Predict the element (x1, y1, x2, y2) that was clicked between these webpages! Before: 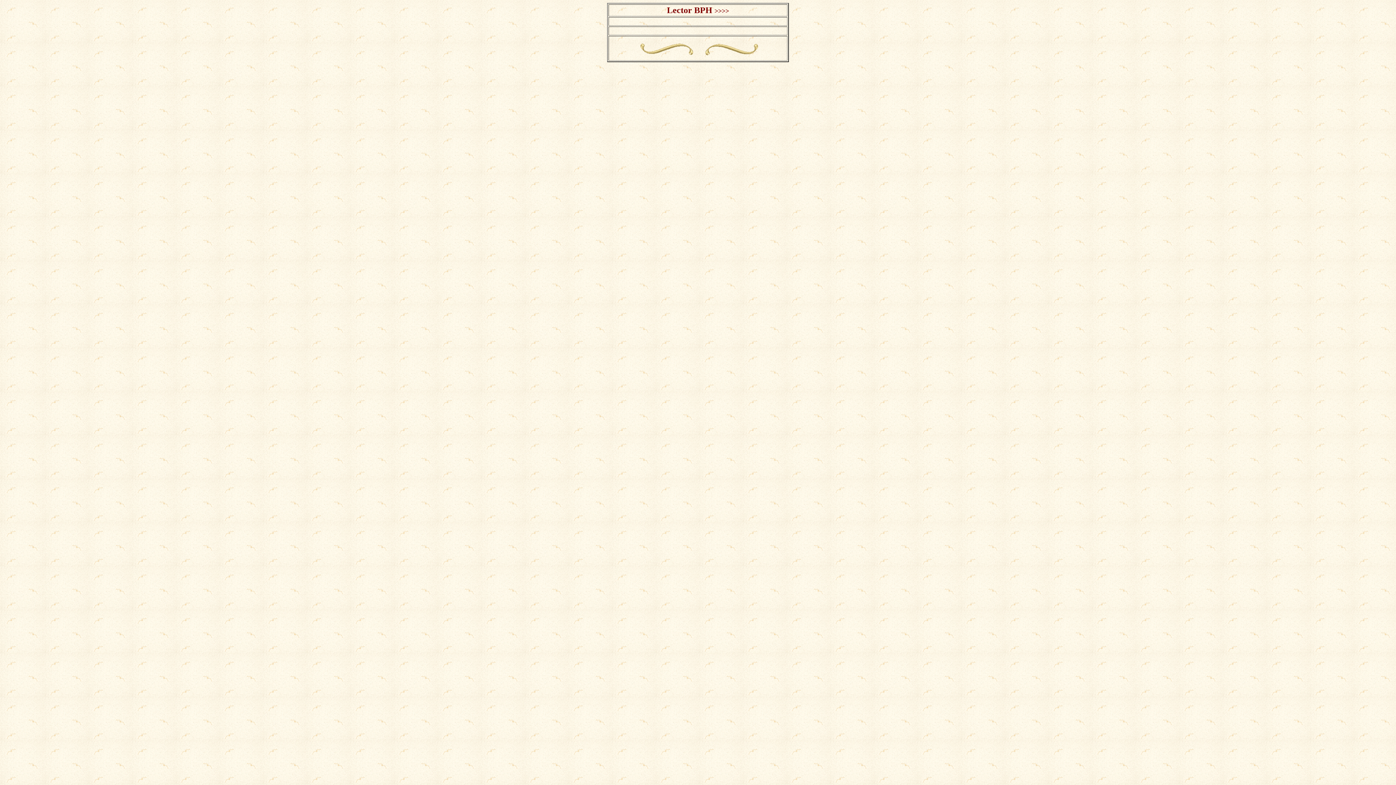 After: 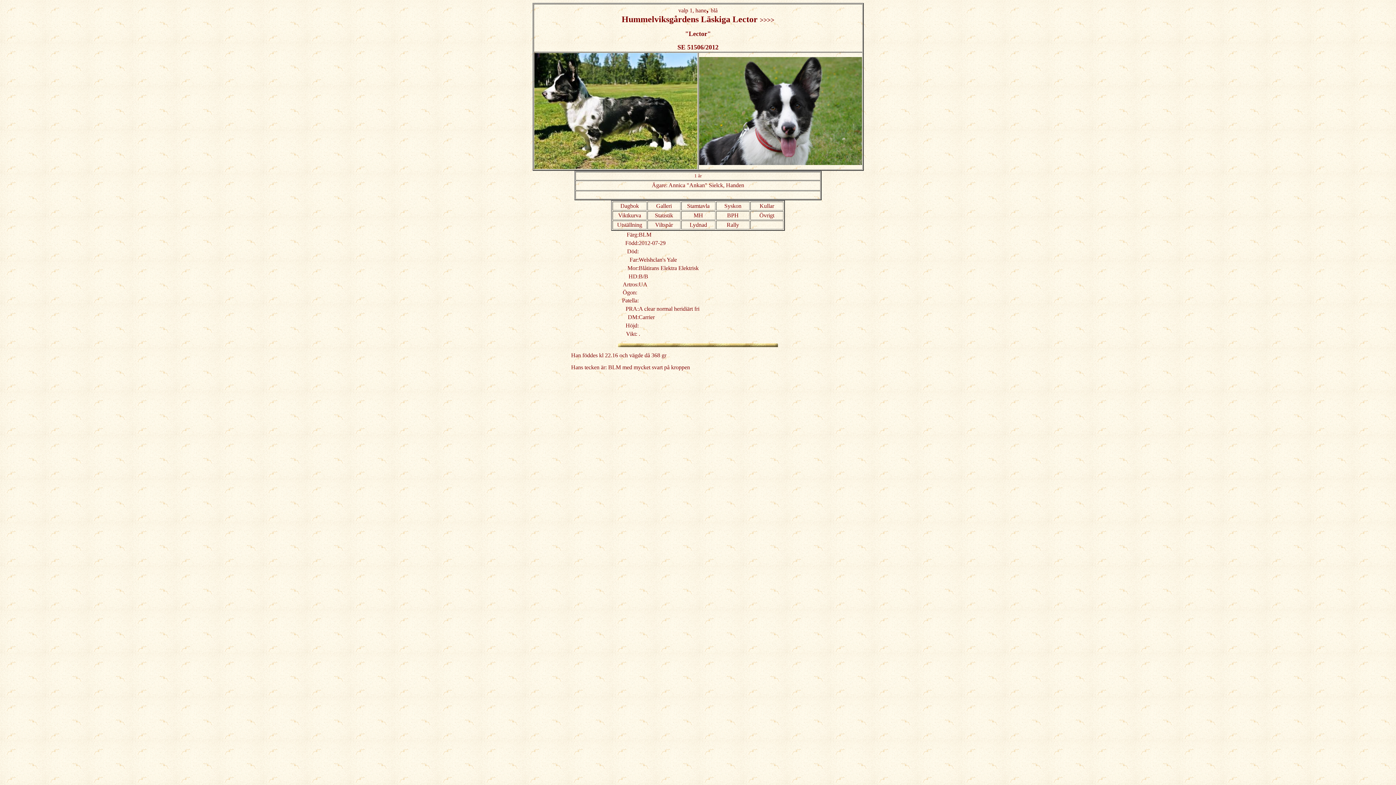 Action: label: >>>> bbox: (714, 8, 729, 14)